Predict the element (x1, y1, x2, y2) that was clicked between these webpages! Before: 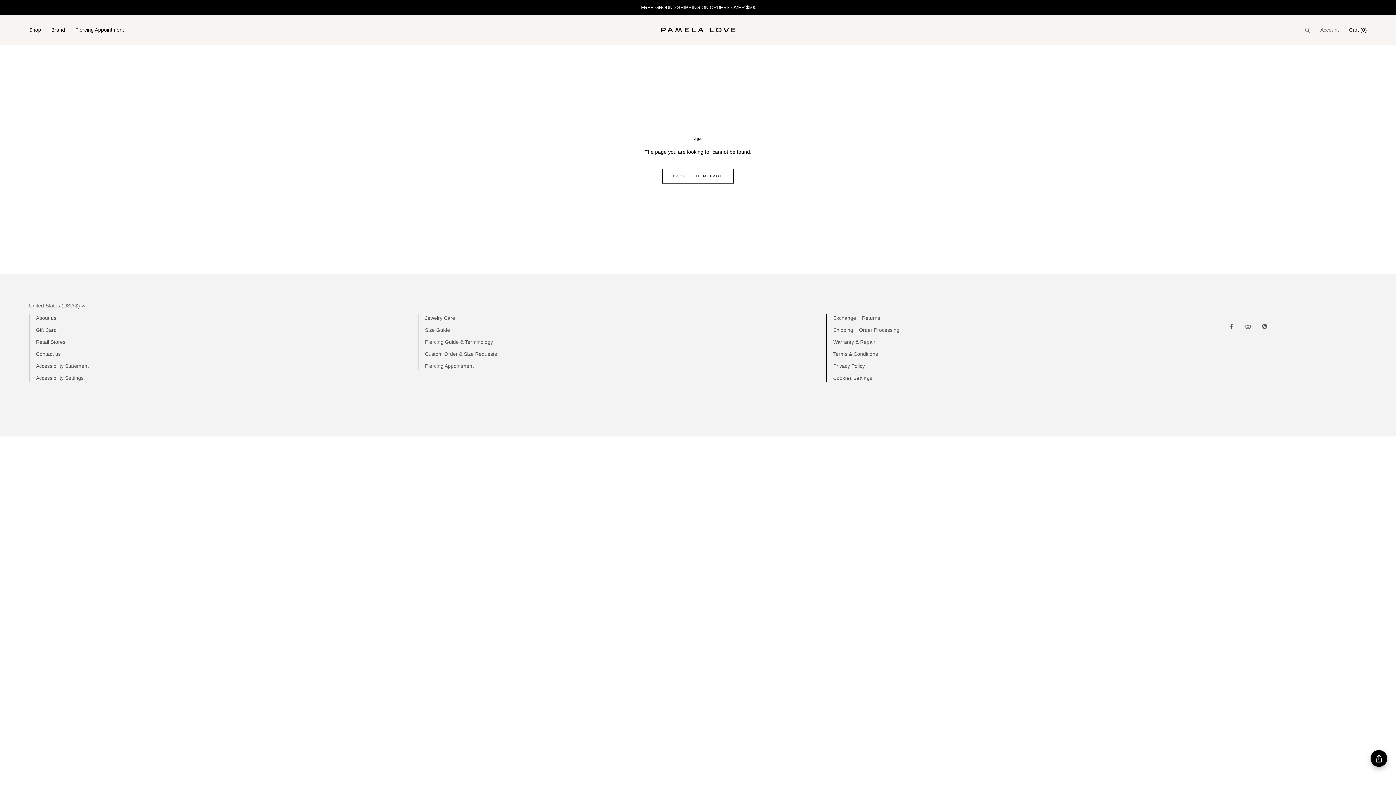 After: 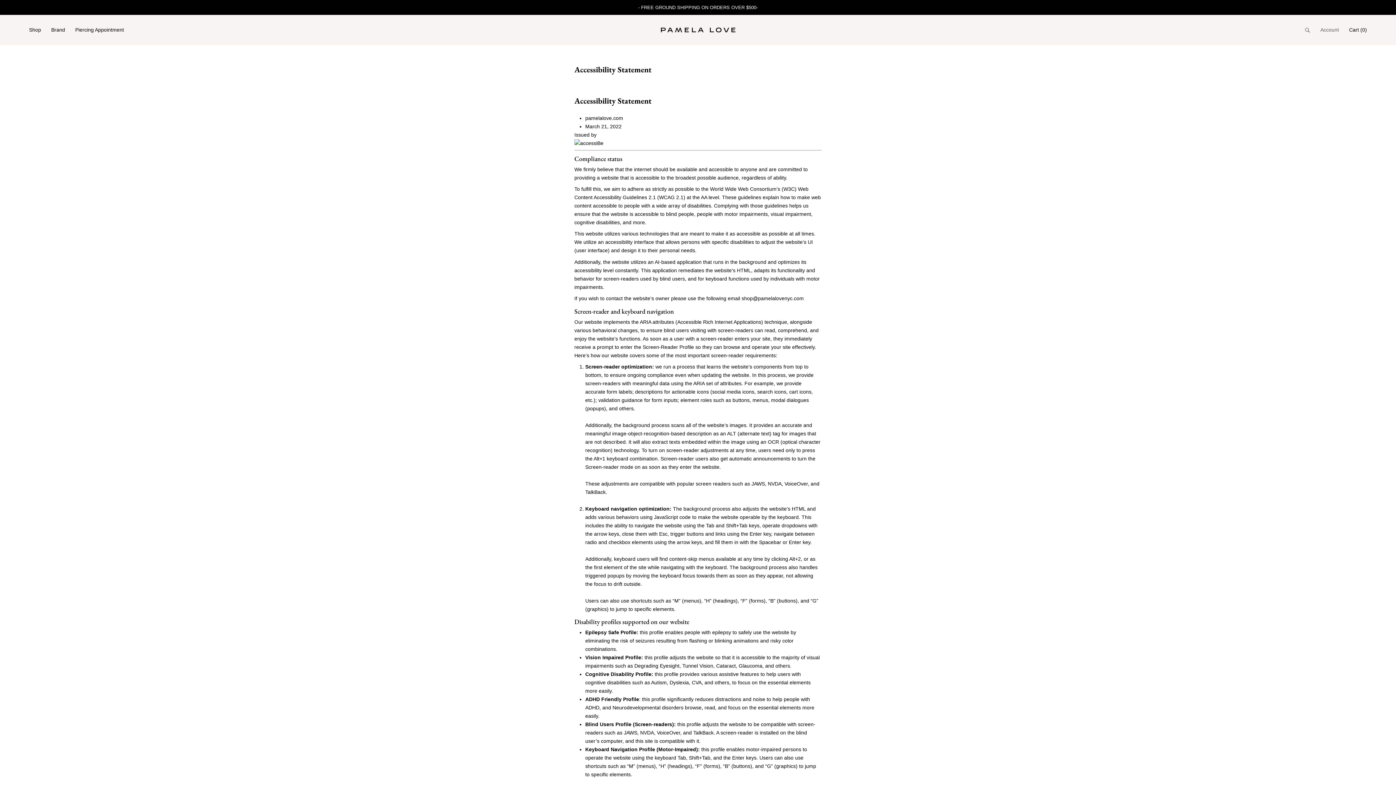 Action: bbox: (36, 362, 88, 370) label: Accessibility Statement